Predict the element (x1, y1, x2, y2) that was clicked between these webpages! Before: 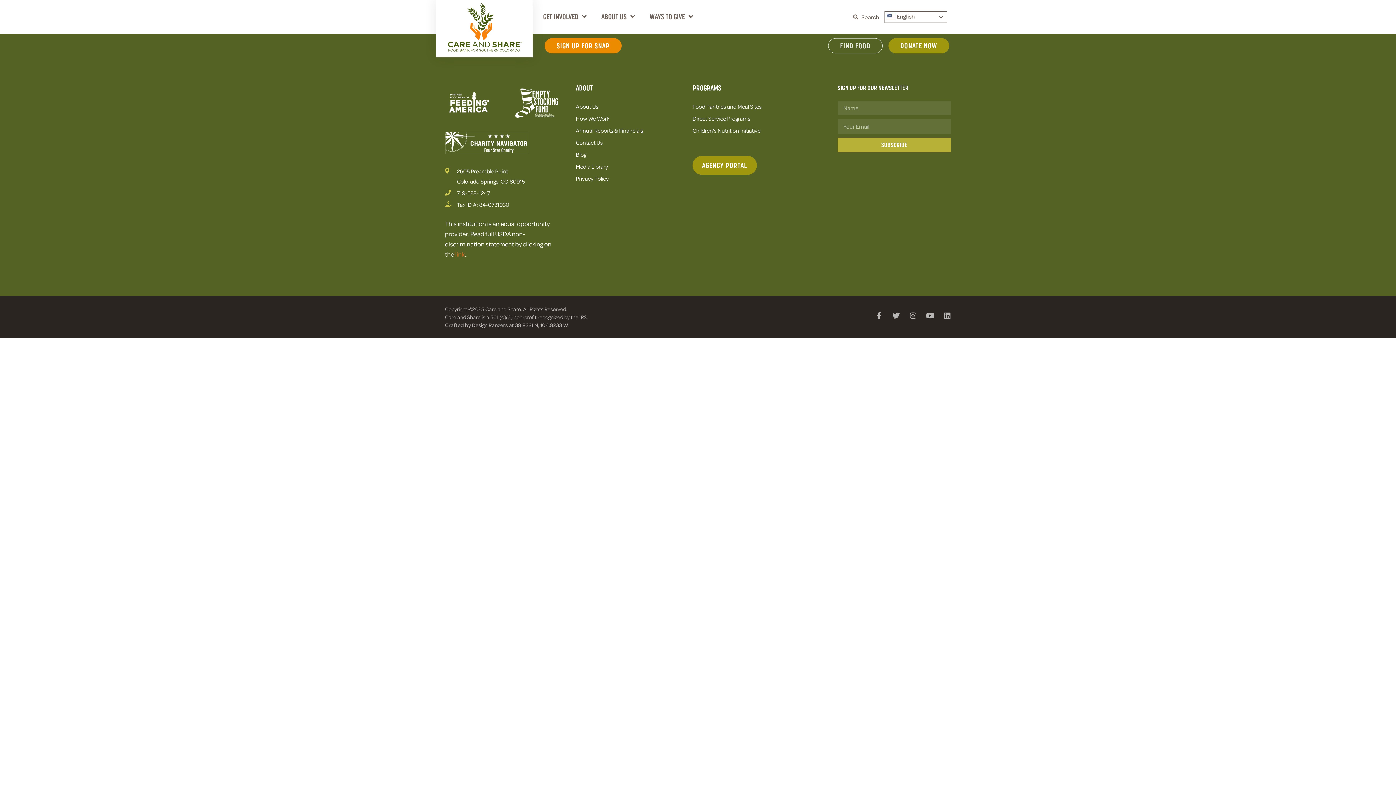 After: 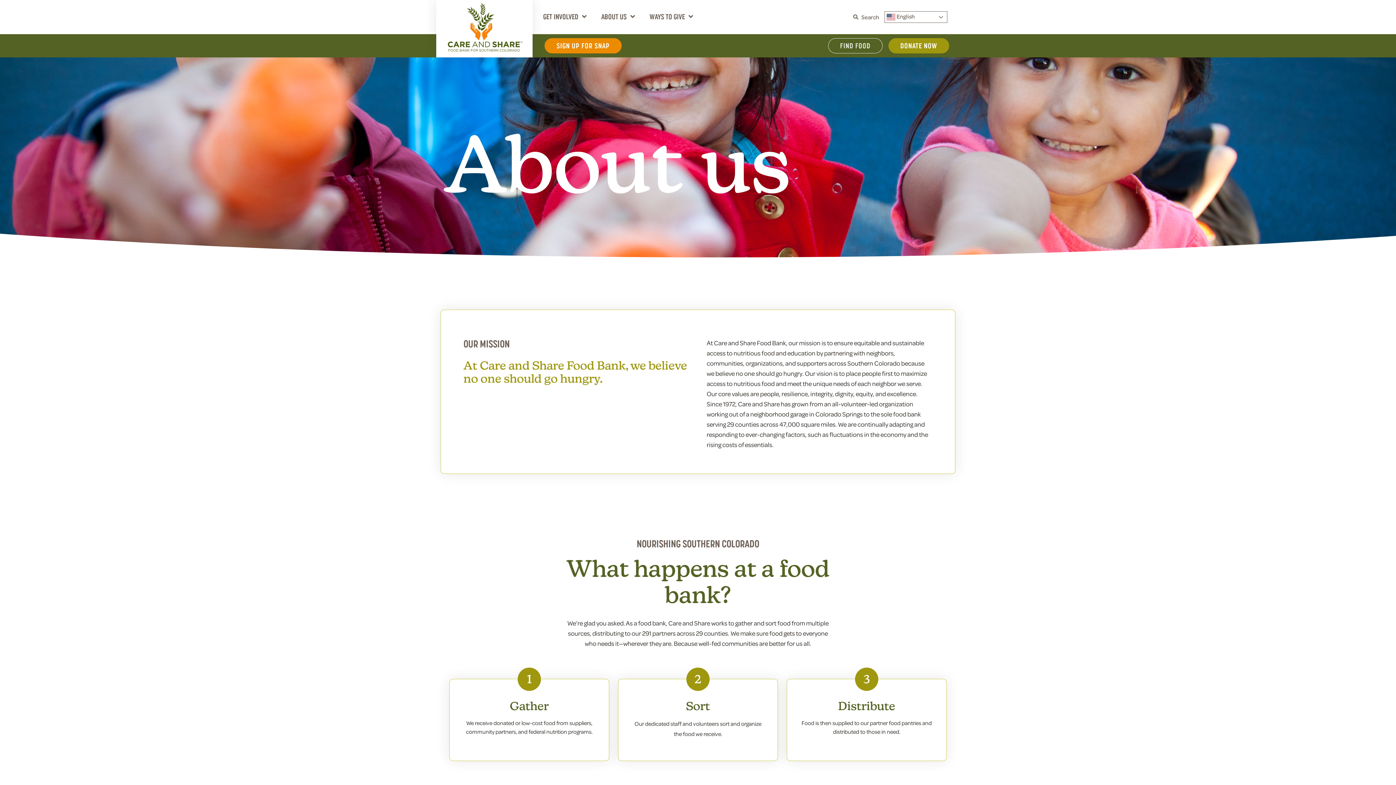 Action: bbox: (576, 101, 675, 111) label: About Us